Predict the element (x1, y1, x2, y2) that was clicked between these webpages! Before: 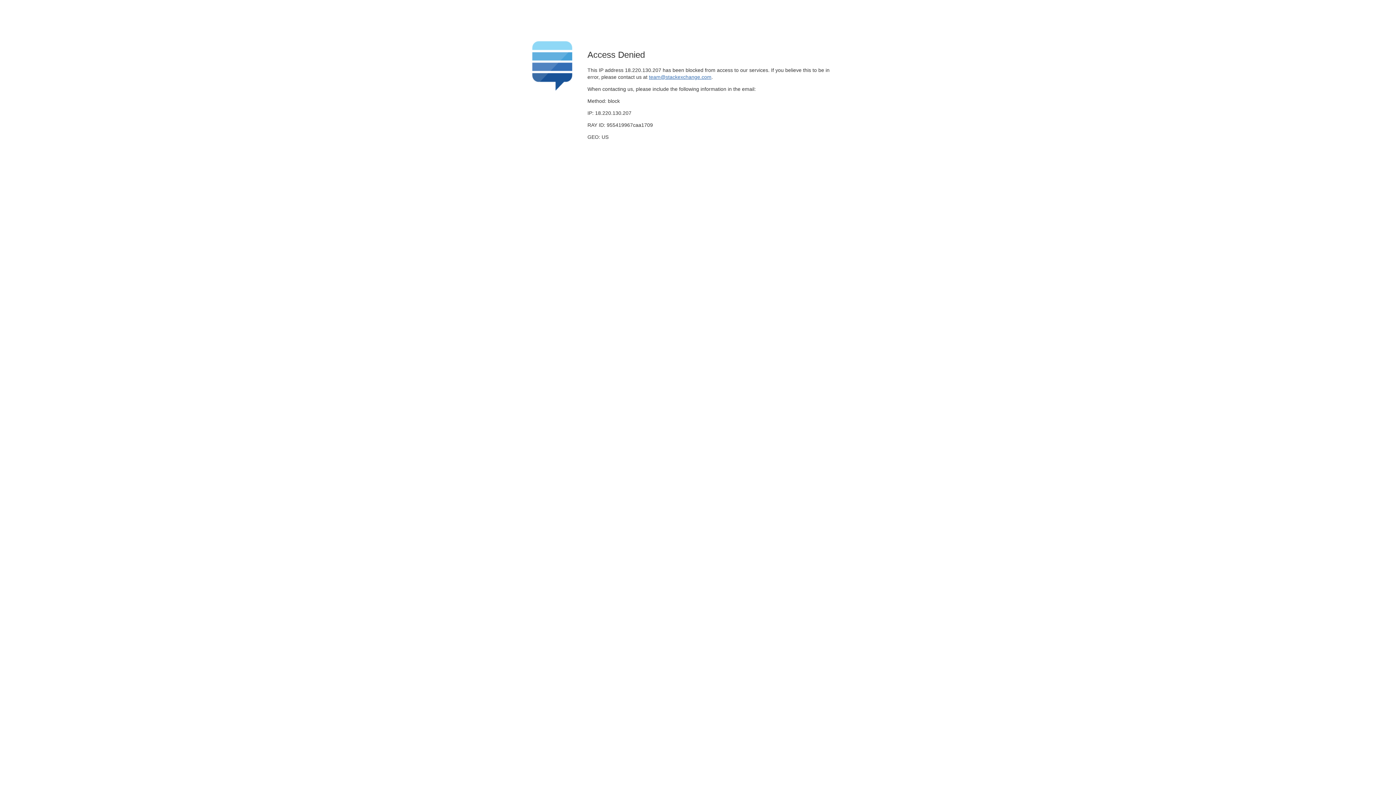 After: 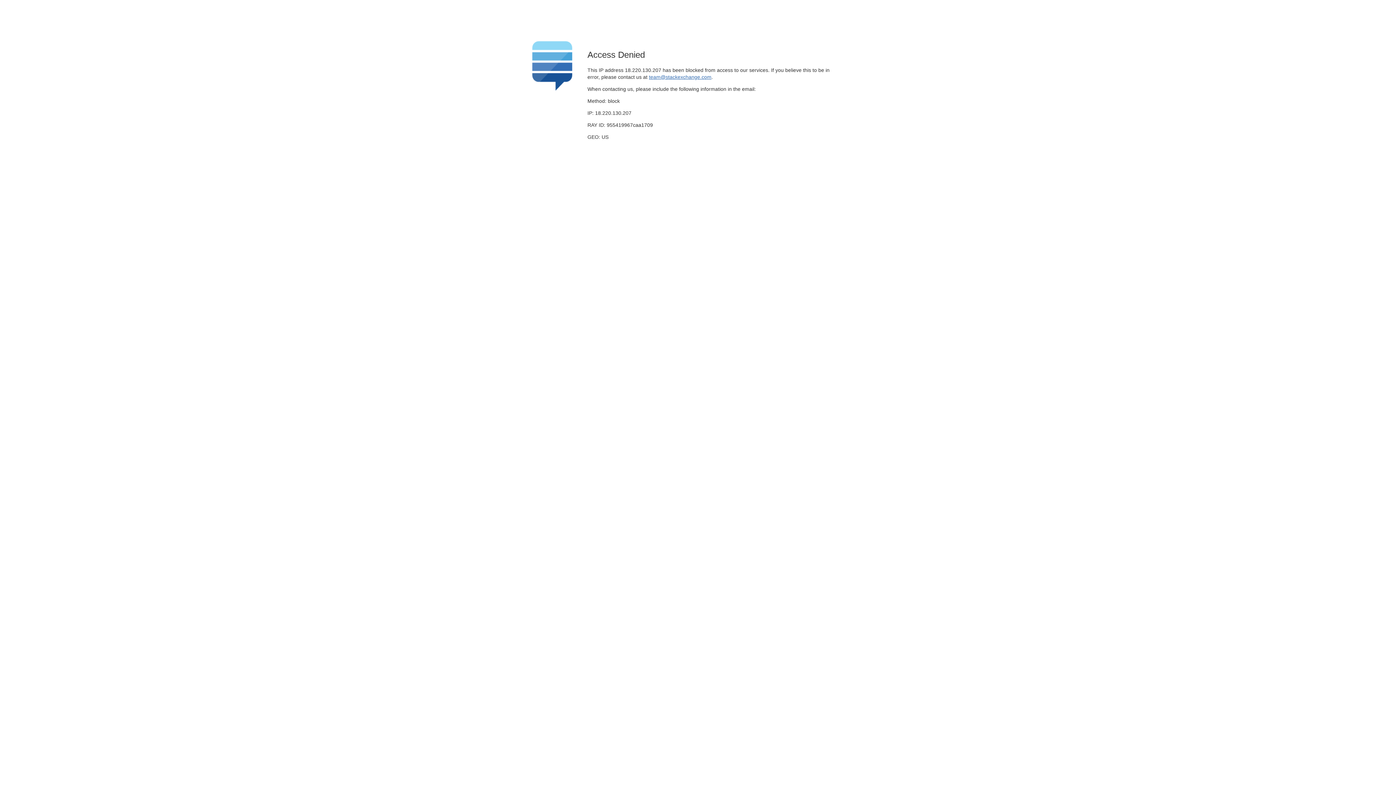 Action: label: team@stackexchange.com bbox: (649, 74, 711, 79)